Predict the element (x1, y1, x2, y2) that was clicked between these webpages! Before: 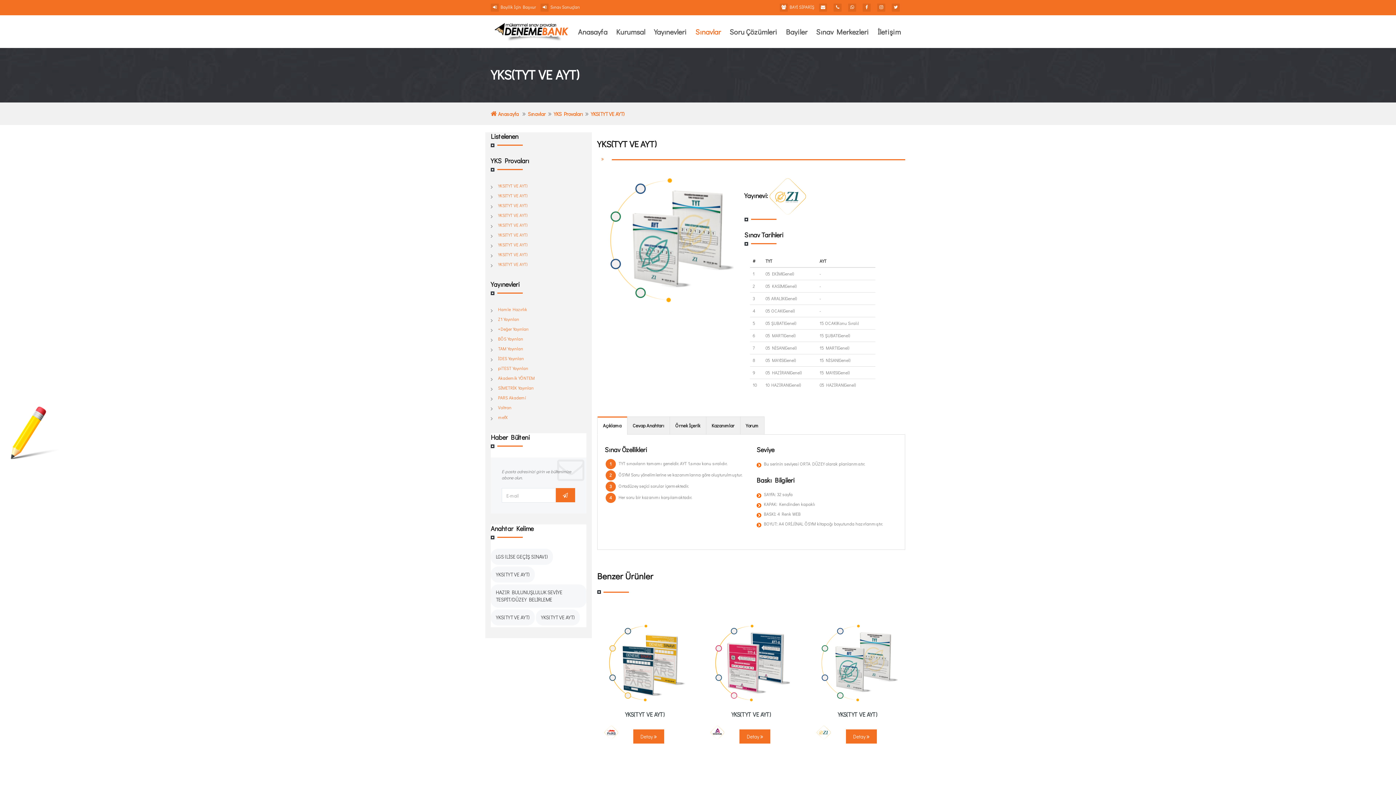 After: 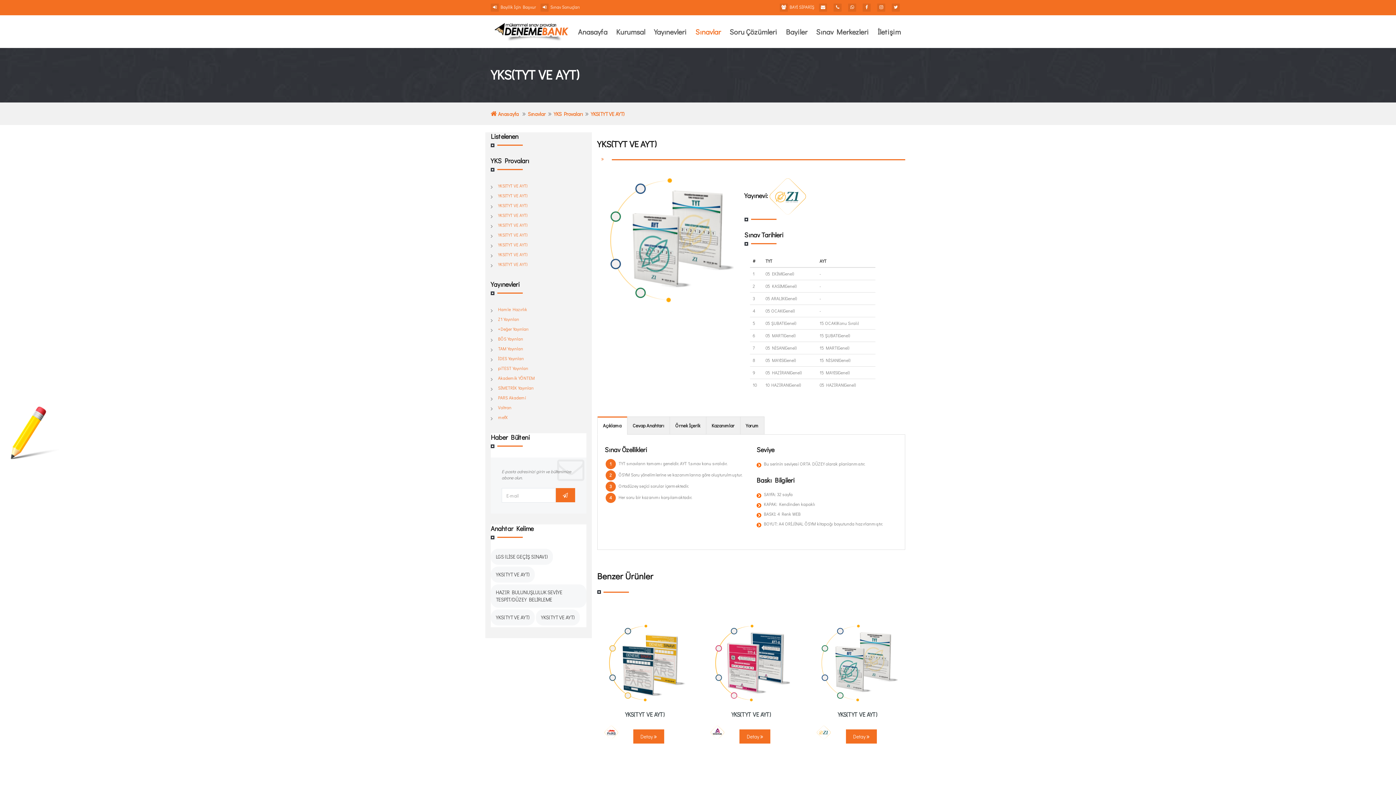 Action: bbox: (597, 416, 627, 434) label: Açıklama